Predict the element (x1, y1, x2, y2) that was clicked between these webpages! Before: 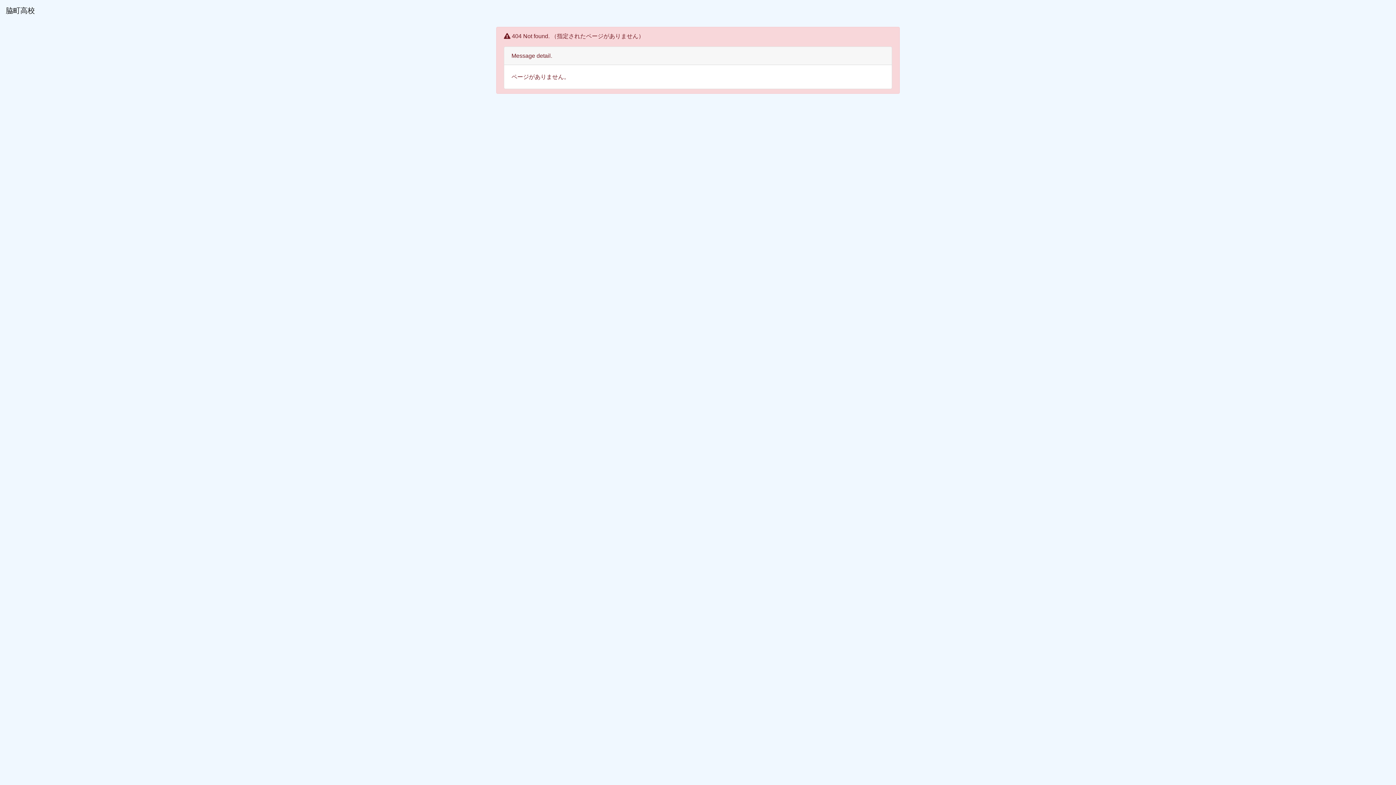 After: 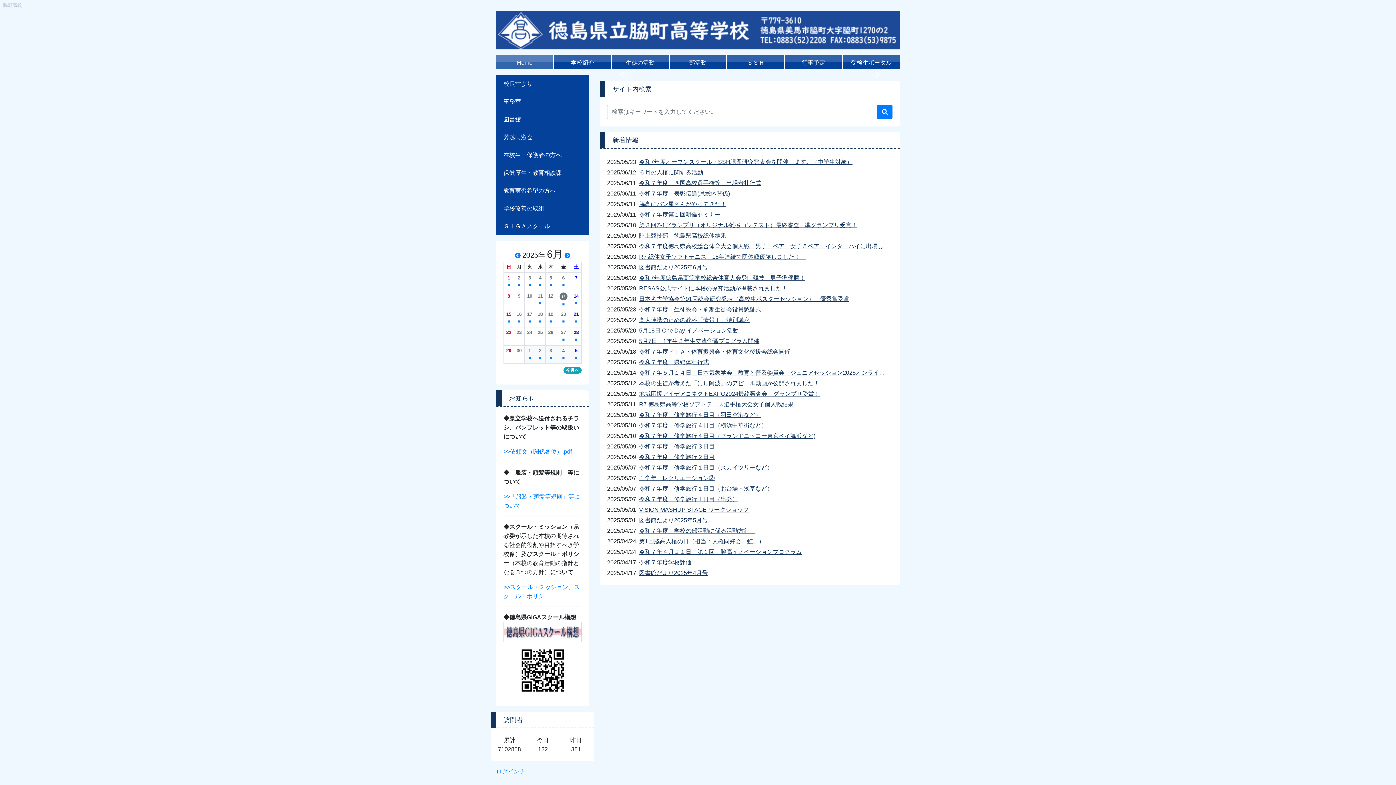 Action: bbox: (5, 2, 34, 18) label: 脇町高校